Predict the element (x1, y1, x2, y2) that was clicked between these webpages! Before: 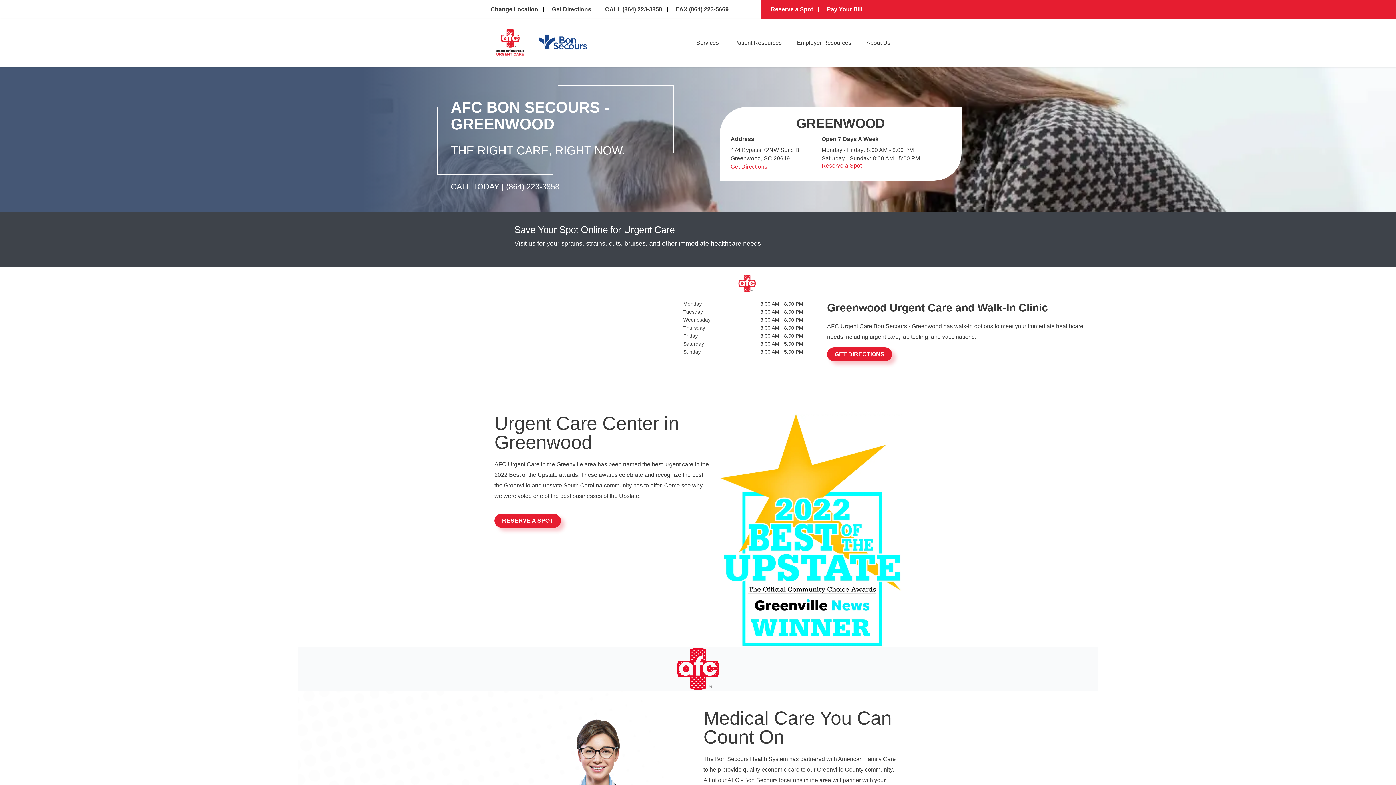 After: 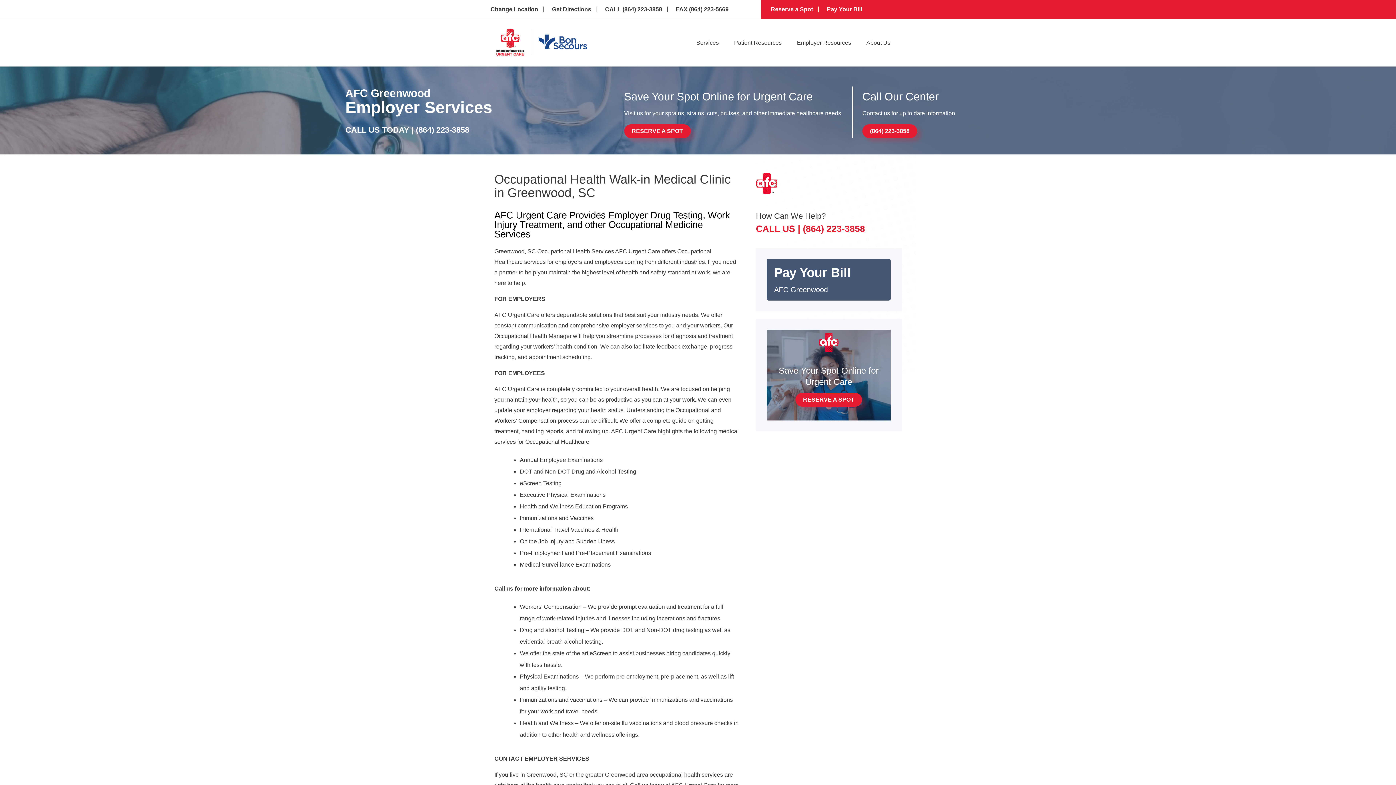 Action: bbox: (791, 37, 860, 48) label: Employer Resources